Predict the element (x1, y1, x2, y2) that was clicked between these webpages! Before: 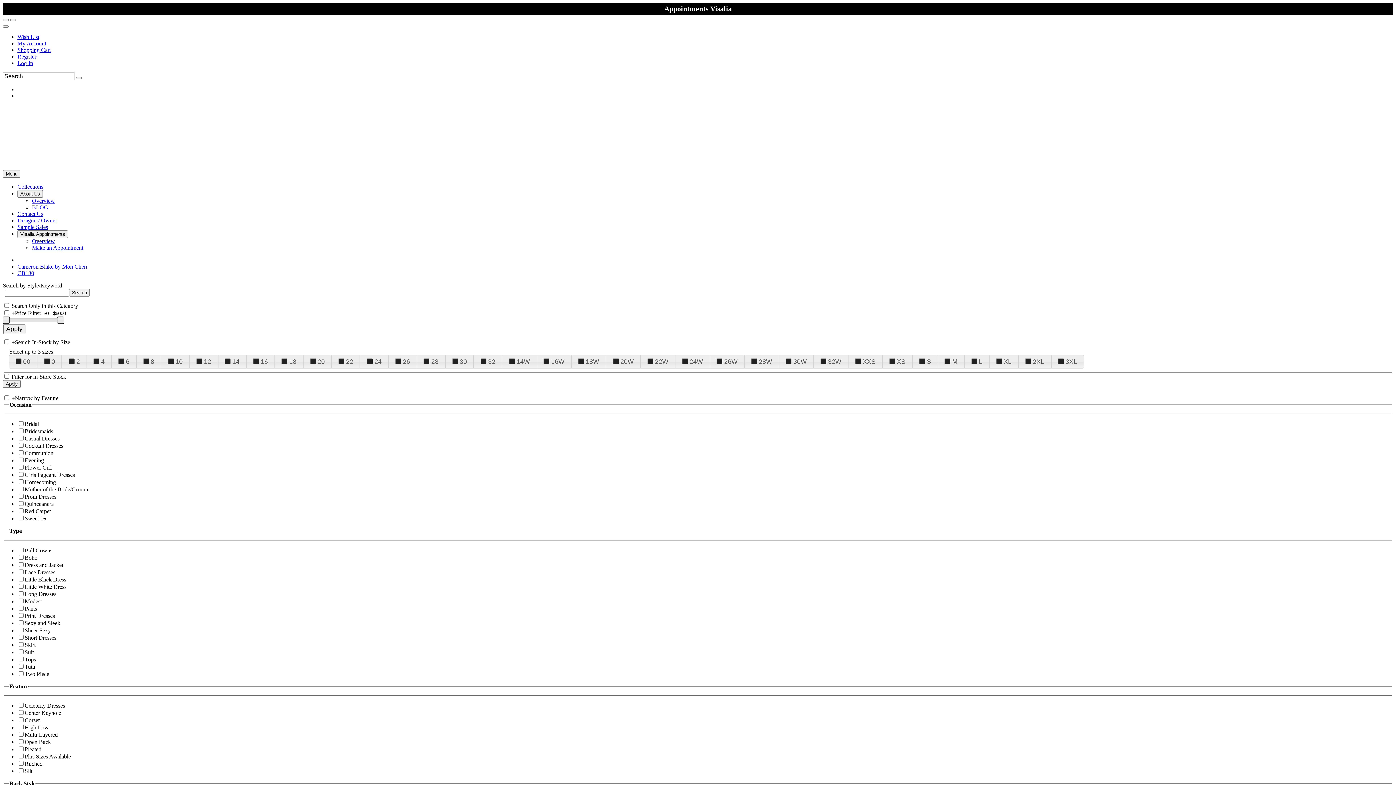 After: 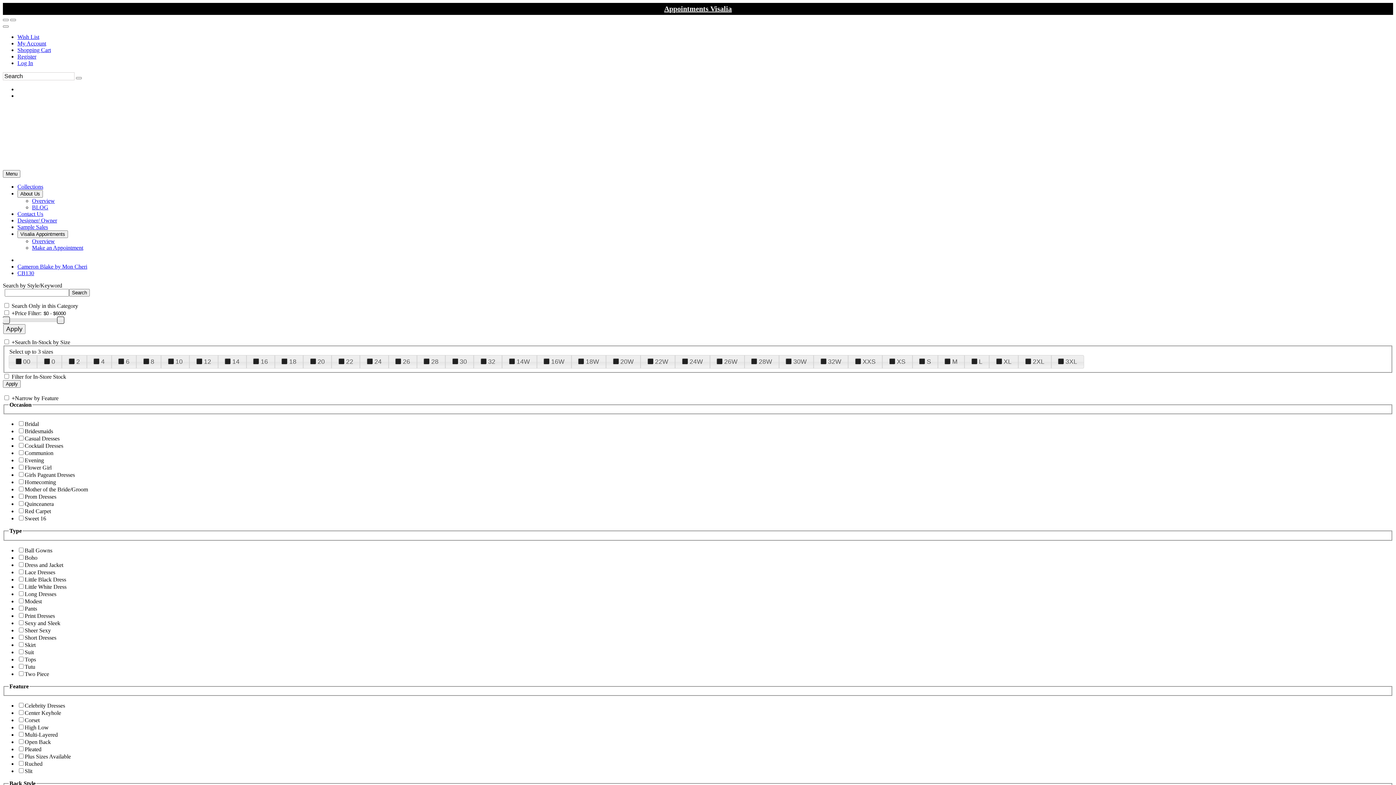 Action: bbox: (17, 270, 34, 276) label: CB130